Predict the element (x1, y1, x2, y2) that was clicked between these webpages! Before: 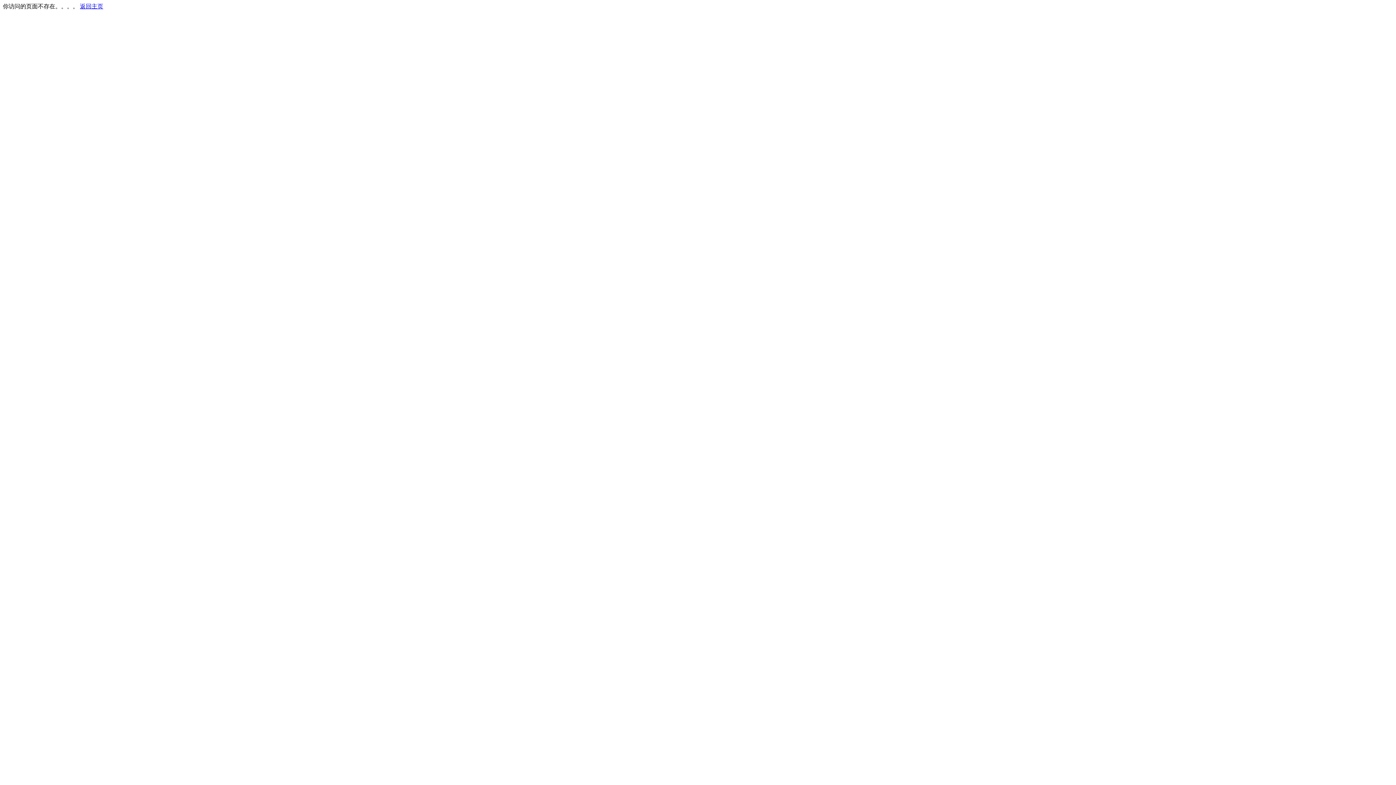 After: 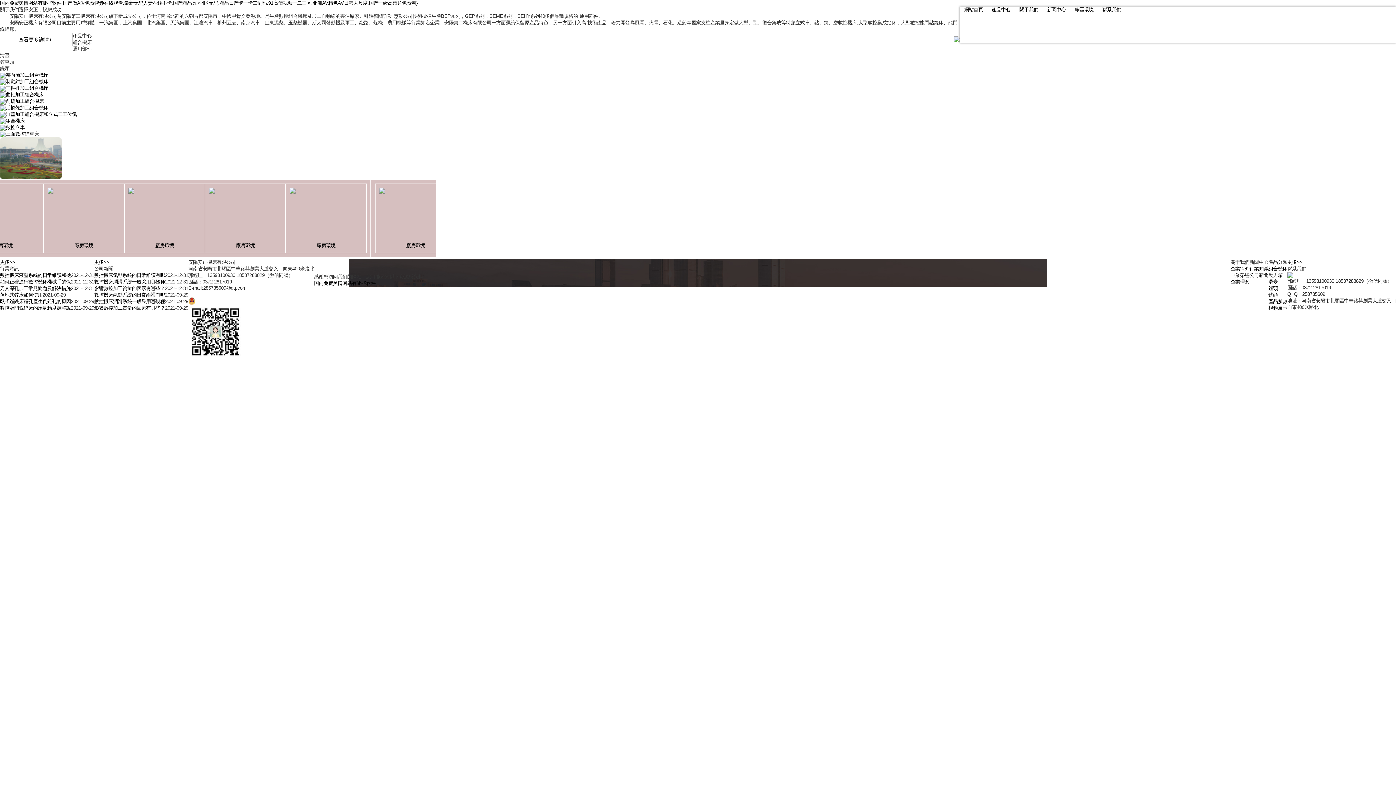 Action: bbox: (80, 3, 103, 9) label: 返回主页